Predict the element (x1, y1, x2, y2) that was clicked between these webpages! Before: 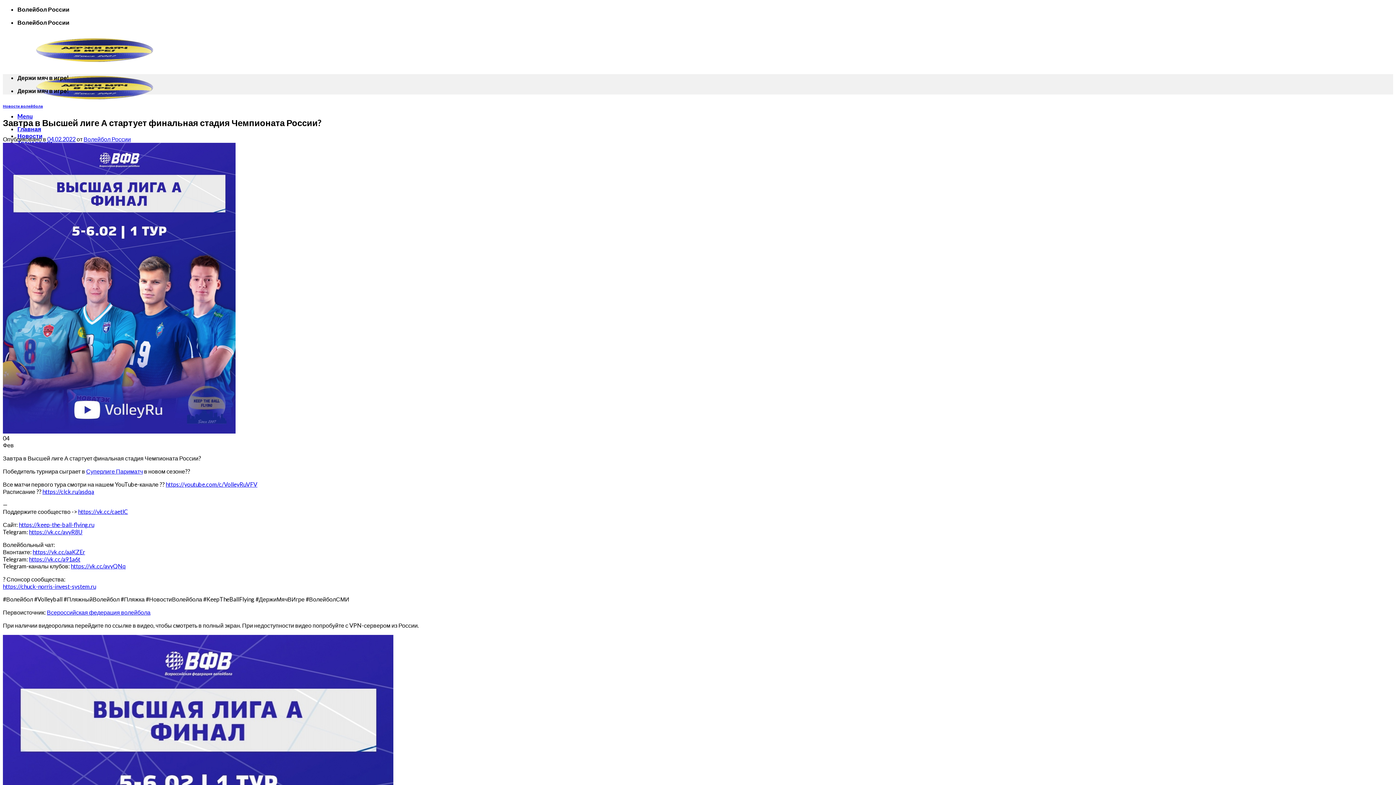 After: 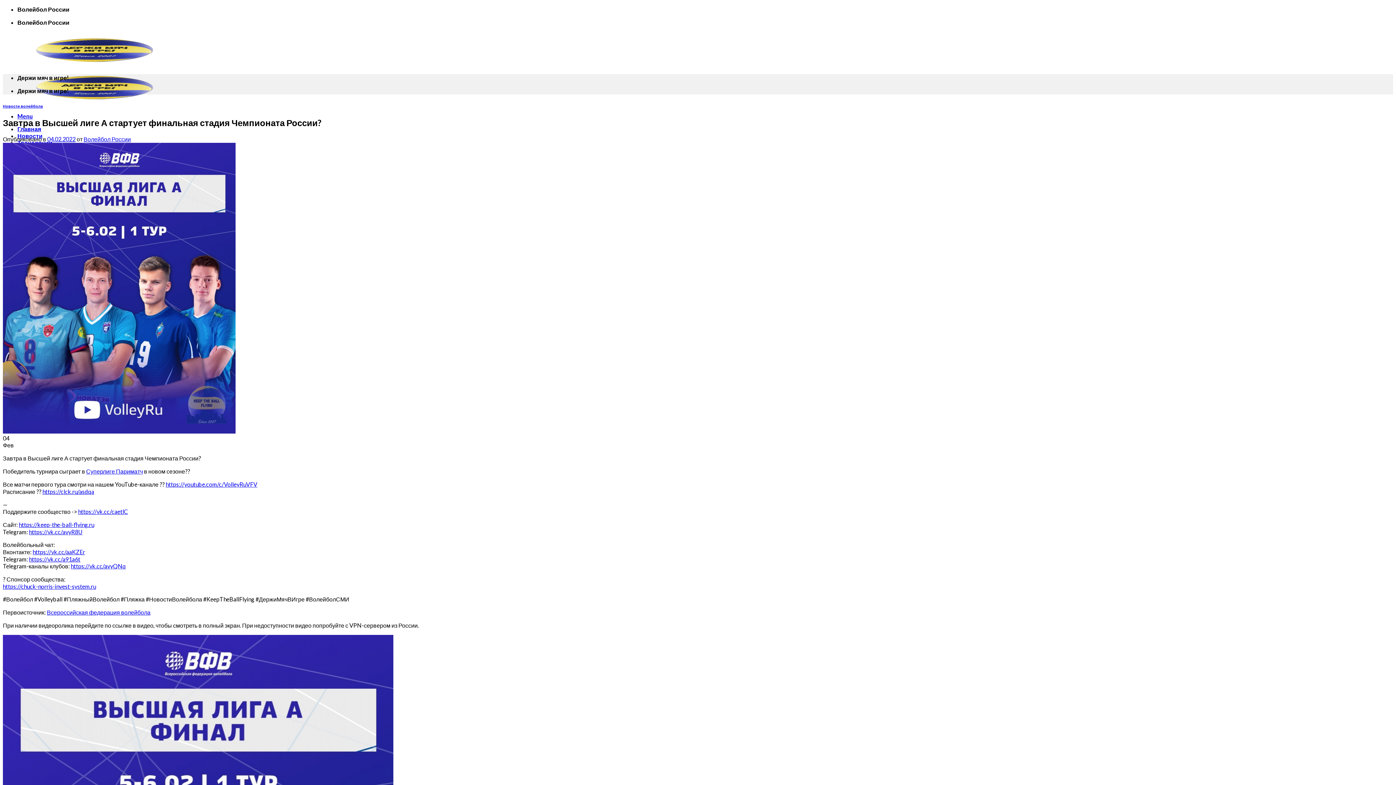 Action: bbox: (42, 488, 94, 495) label: https://clck.ru/asdqa